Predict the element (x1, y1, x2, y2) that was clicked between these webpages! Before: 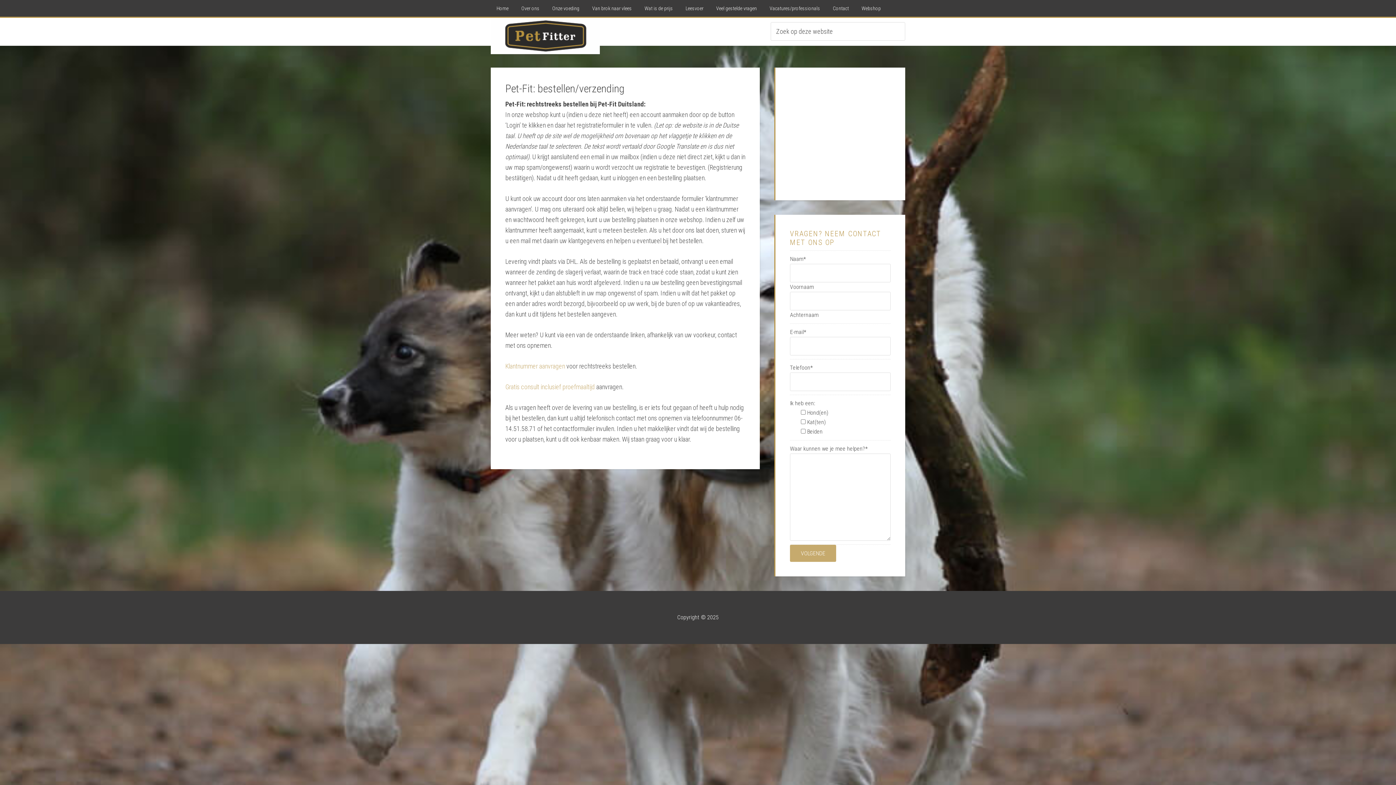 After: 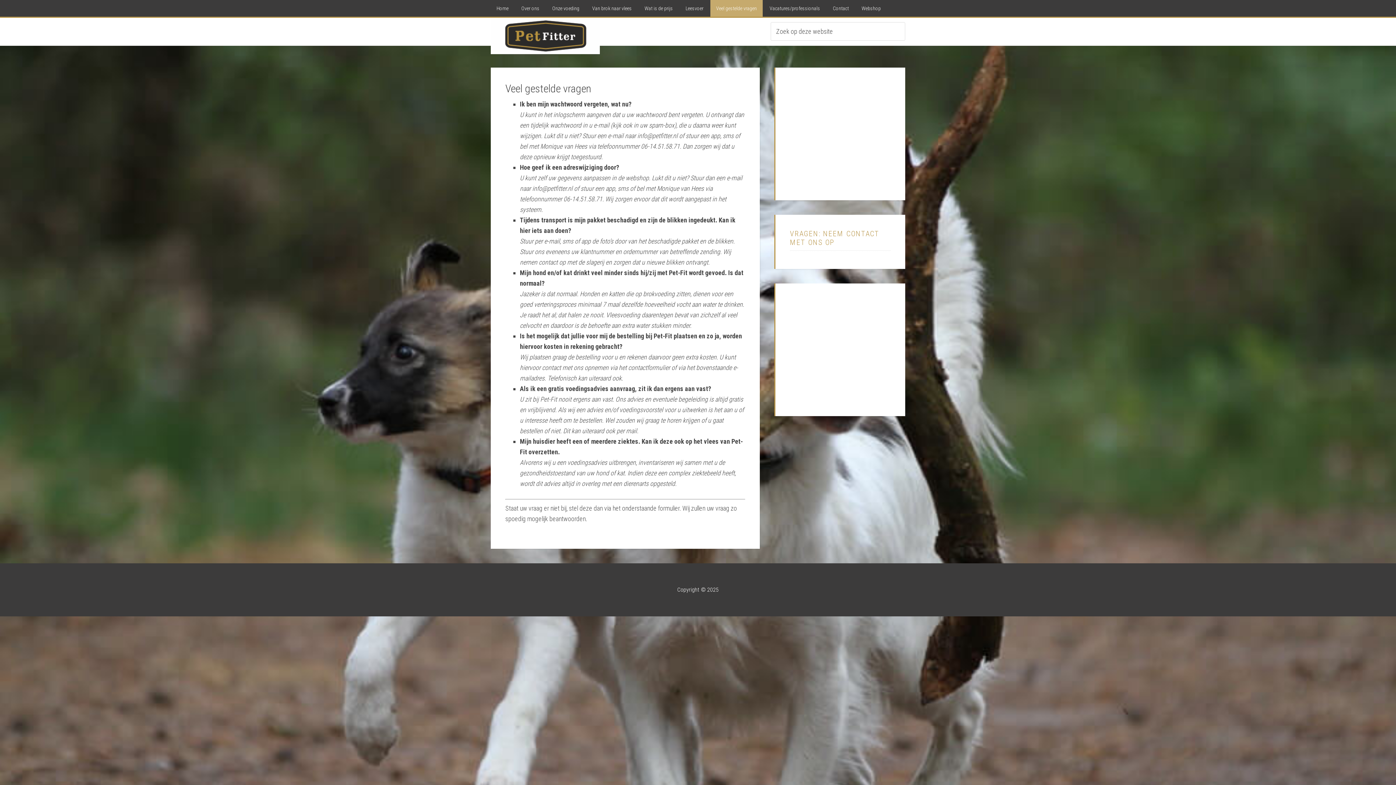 Action: label: Veel gestelde vragen bbox: (710, 0, 762, 16)